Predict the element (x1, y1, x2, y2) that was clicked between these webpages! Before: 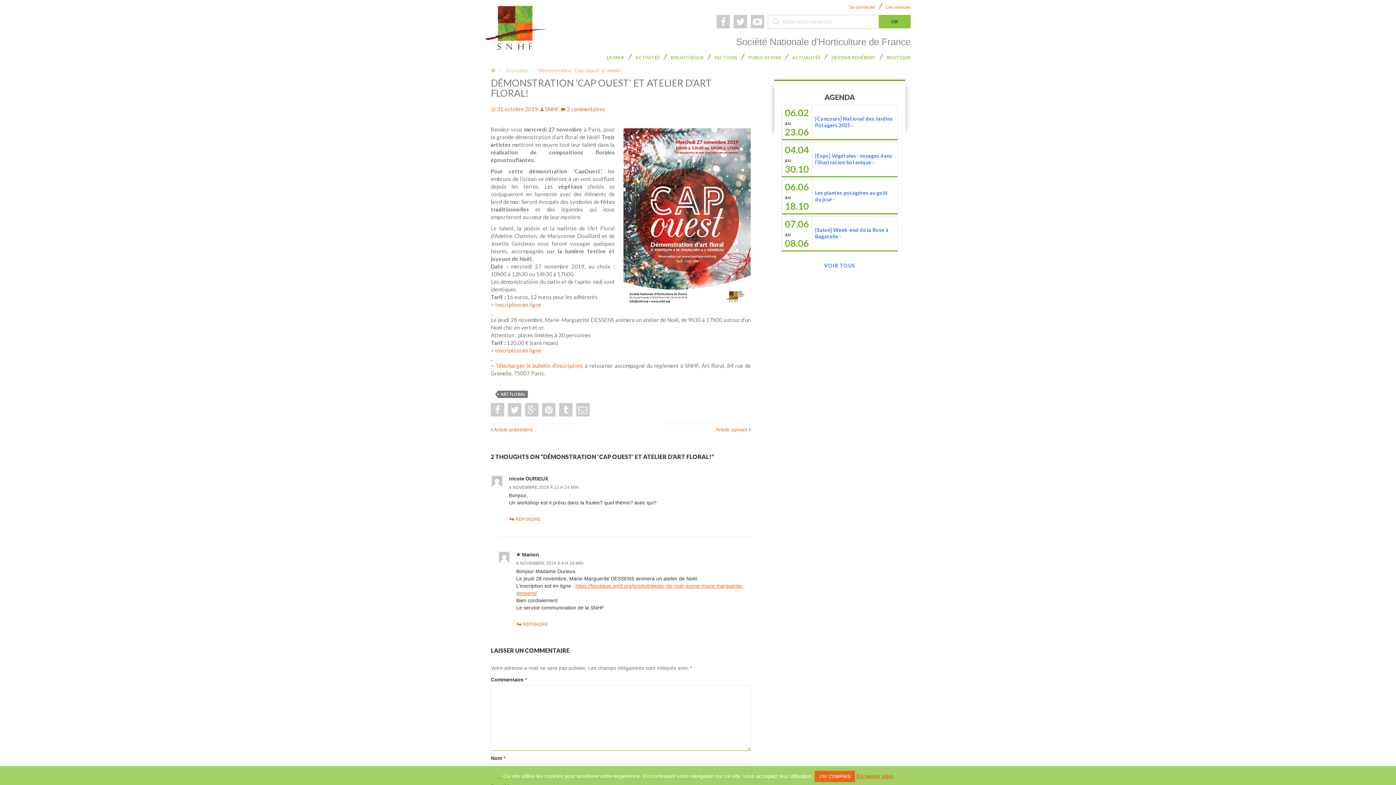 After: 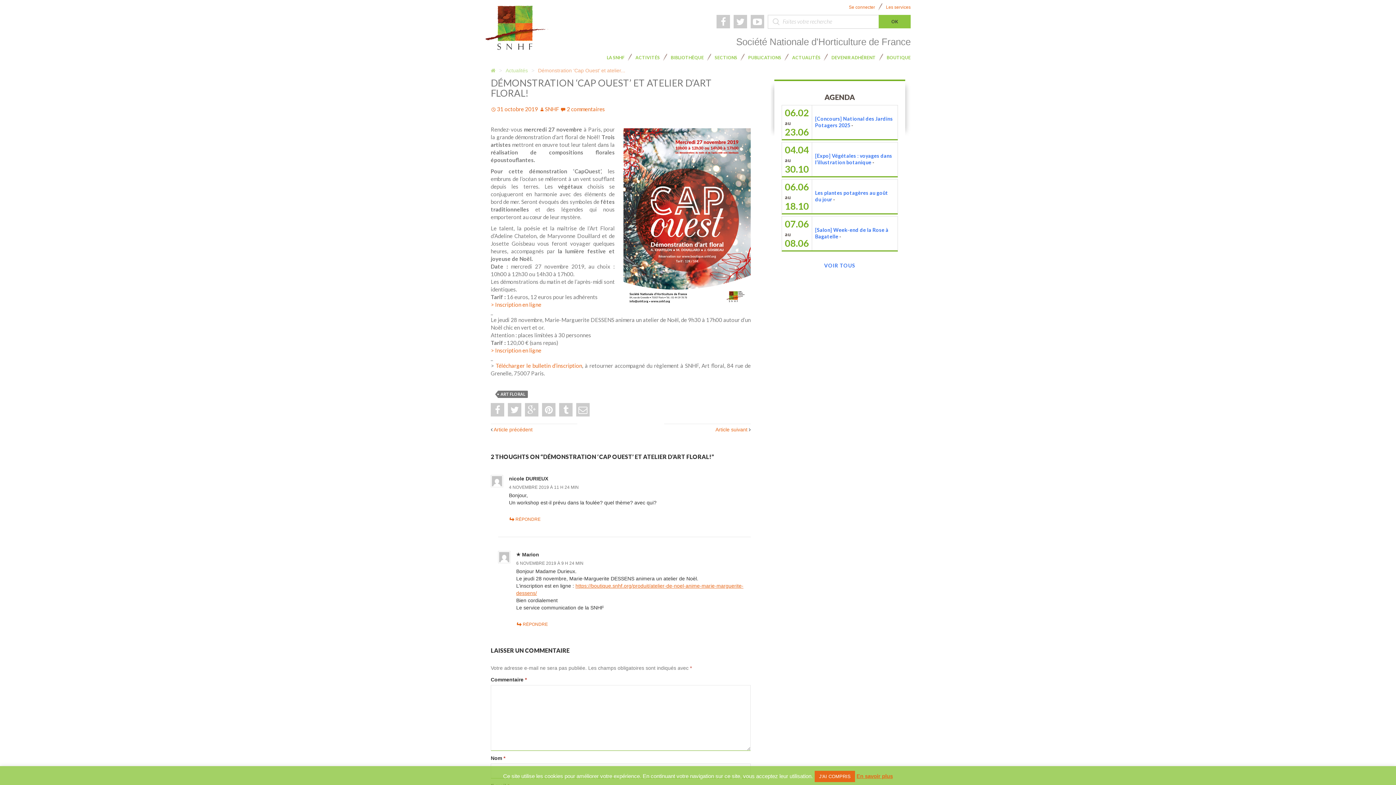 Action: label: 31 octobre 2019 bbox: (490, 105, 538, 112)